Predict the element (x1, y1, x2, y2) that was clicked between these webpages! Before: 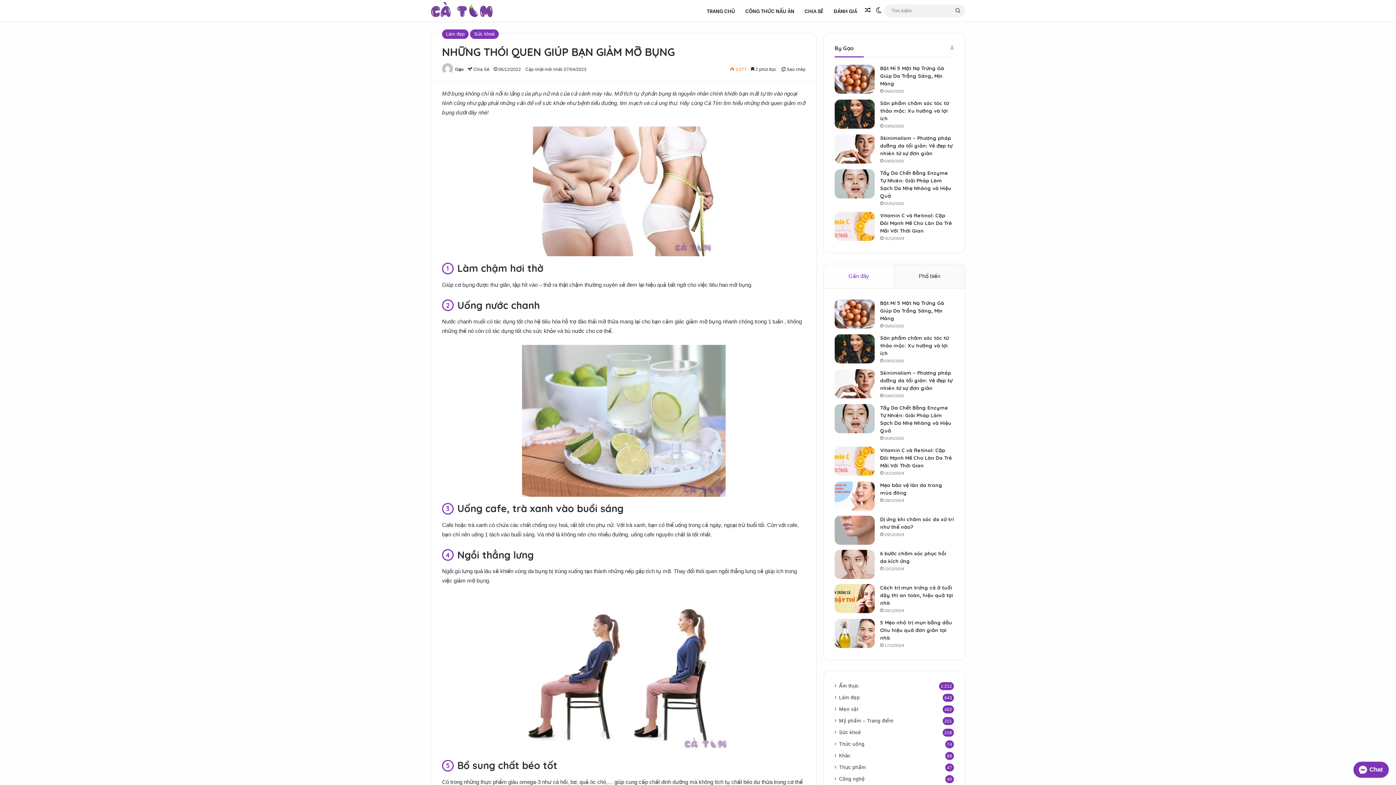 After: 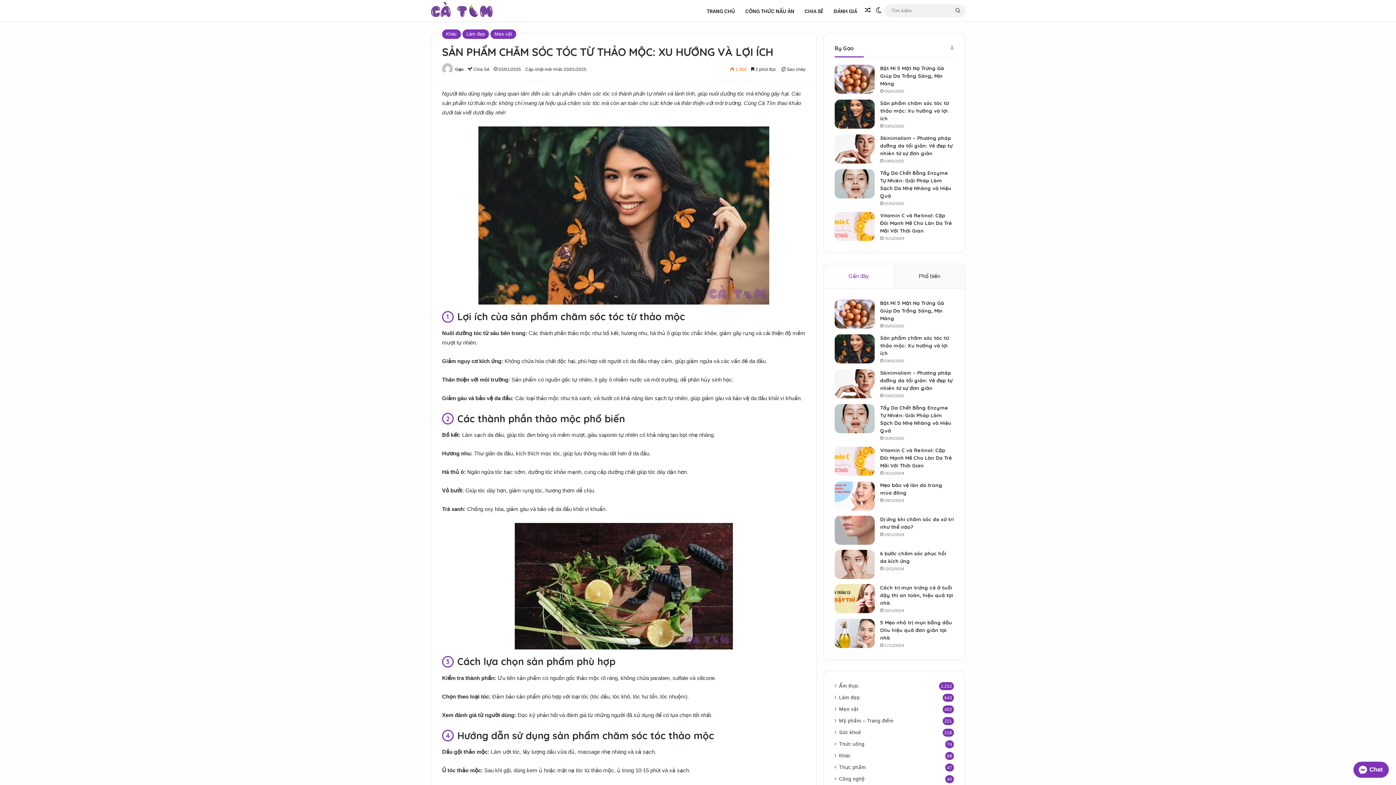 Action: label: Sản phẩm chăm sóc tóc từ thảo mộc: Xu hướng và lợi ích bbox: (880, 100, 949, 121)